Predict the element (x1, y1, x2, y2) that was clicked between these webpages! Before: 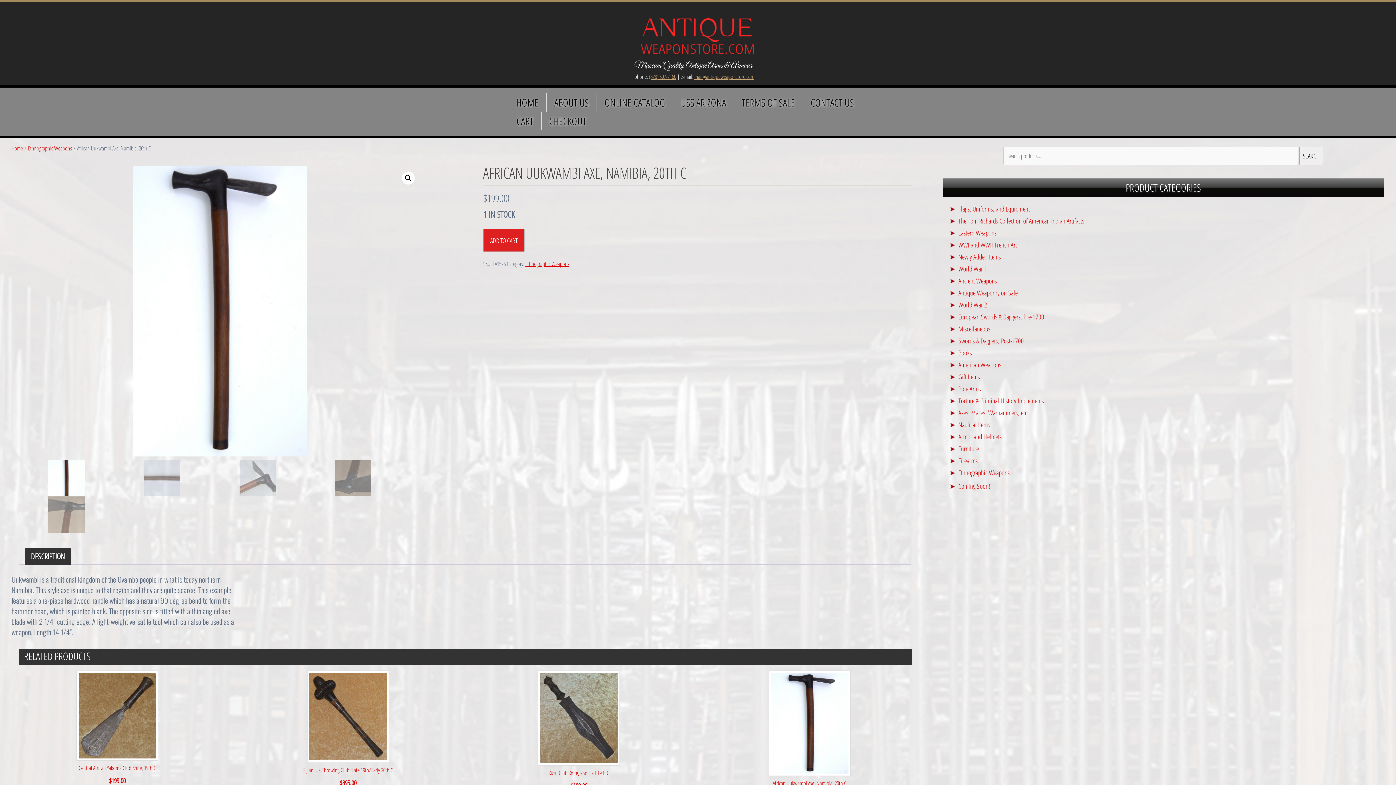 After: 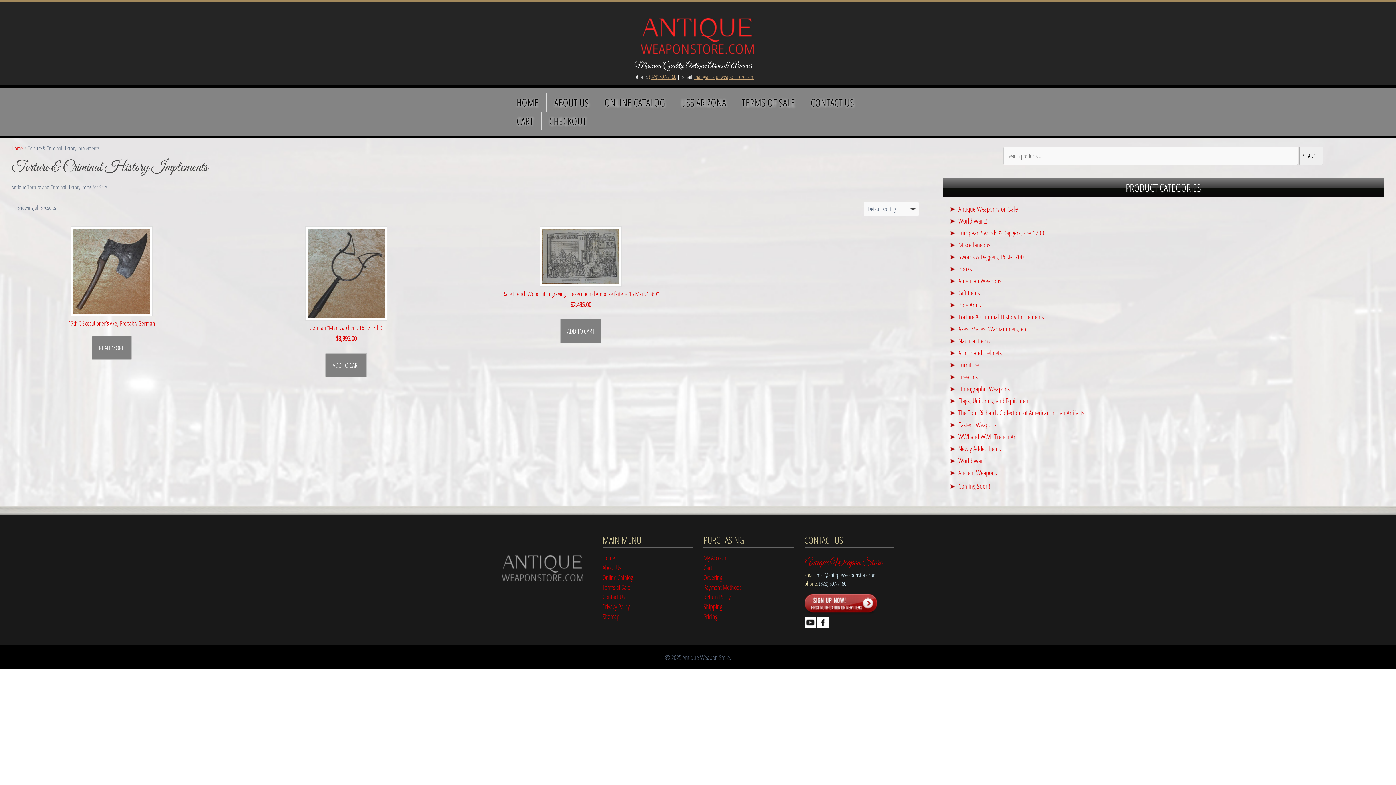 Action: bbox: (958, 396, 1044, 405) label: Torture & Criminal History Implements